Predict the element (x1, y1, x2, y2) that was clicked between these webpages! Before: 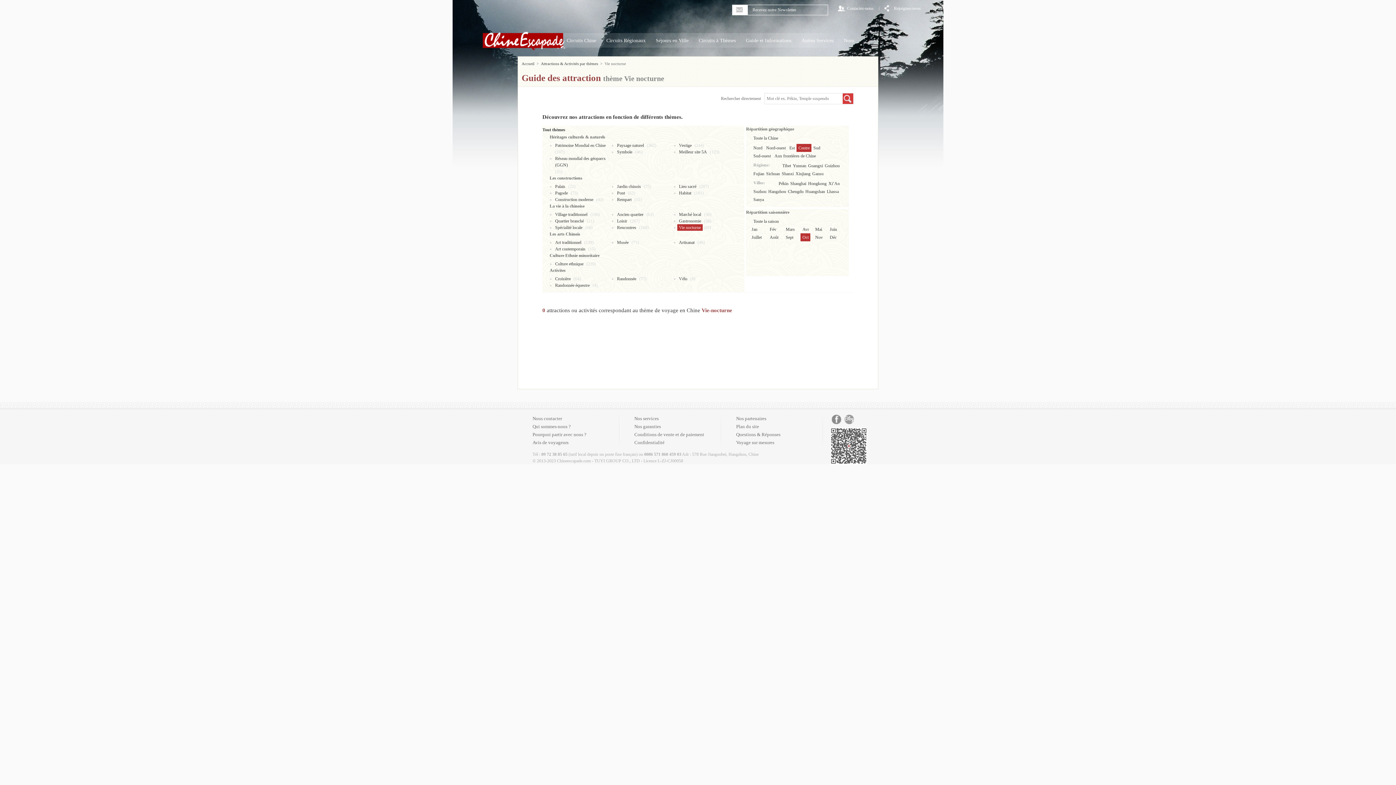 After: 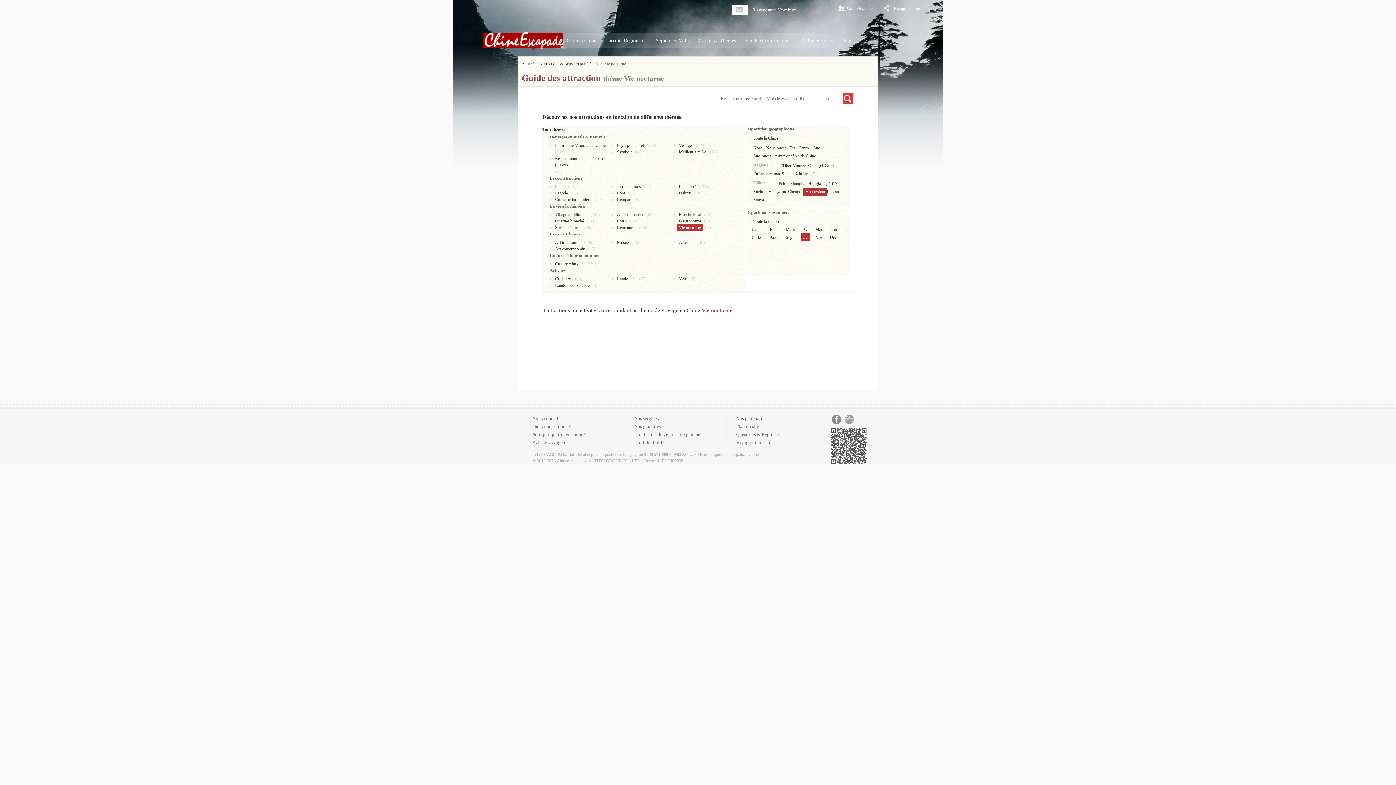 Action: label: Huangshan bbox: (803, 187, 827, 195)